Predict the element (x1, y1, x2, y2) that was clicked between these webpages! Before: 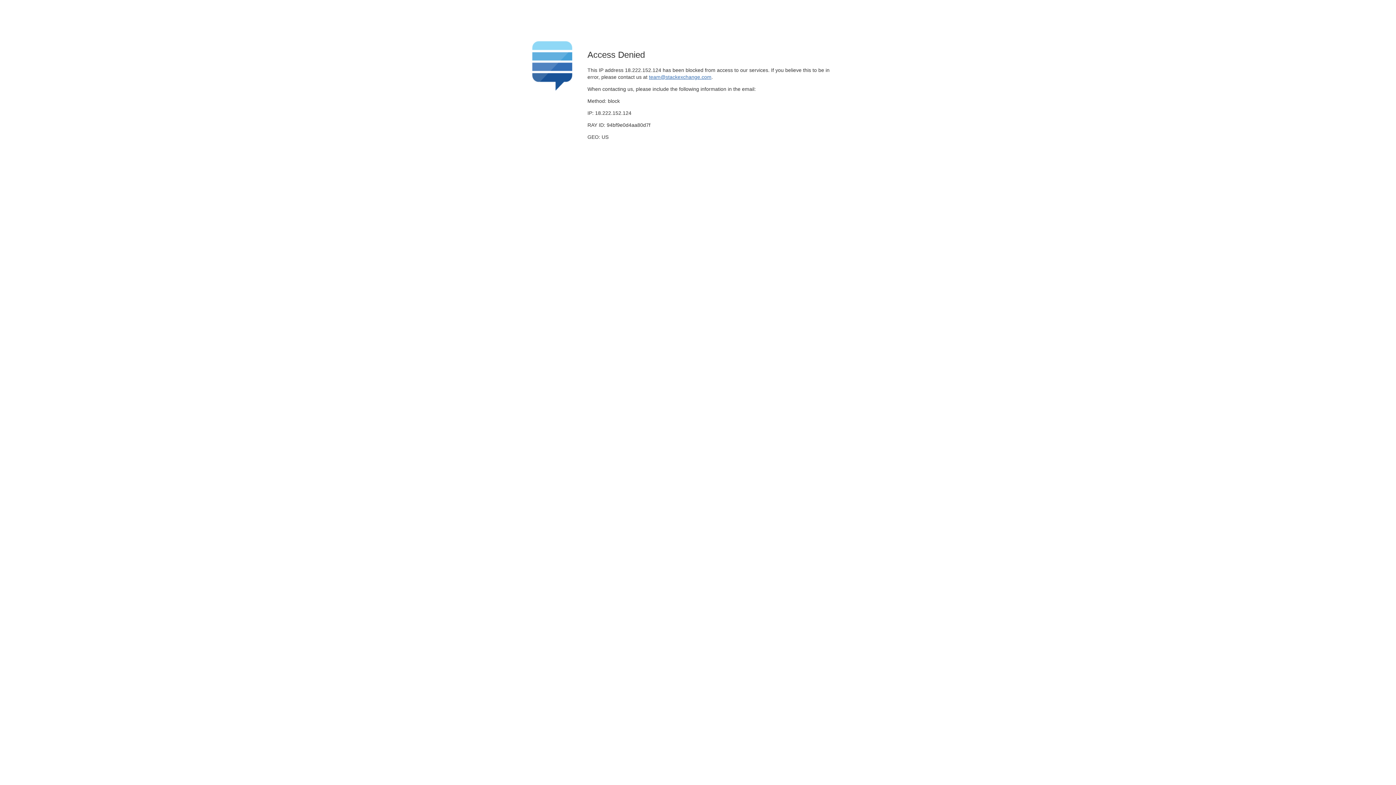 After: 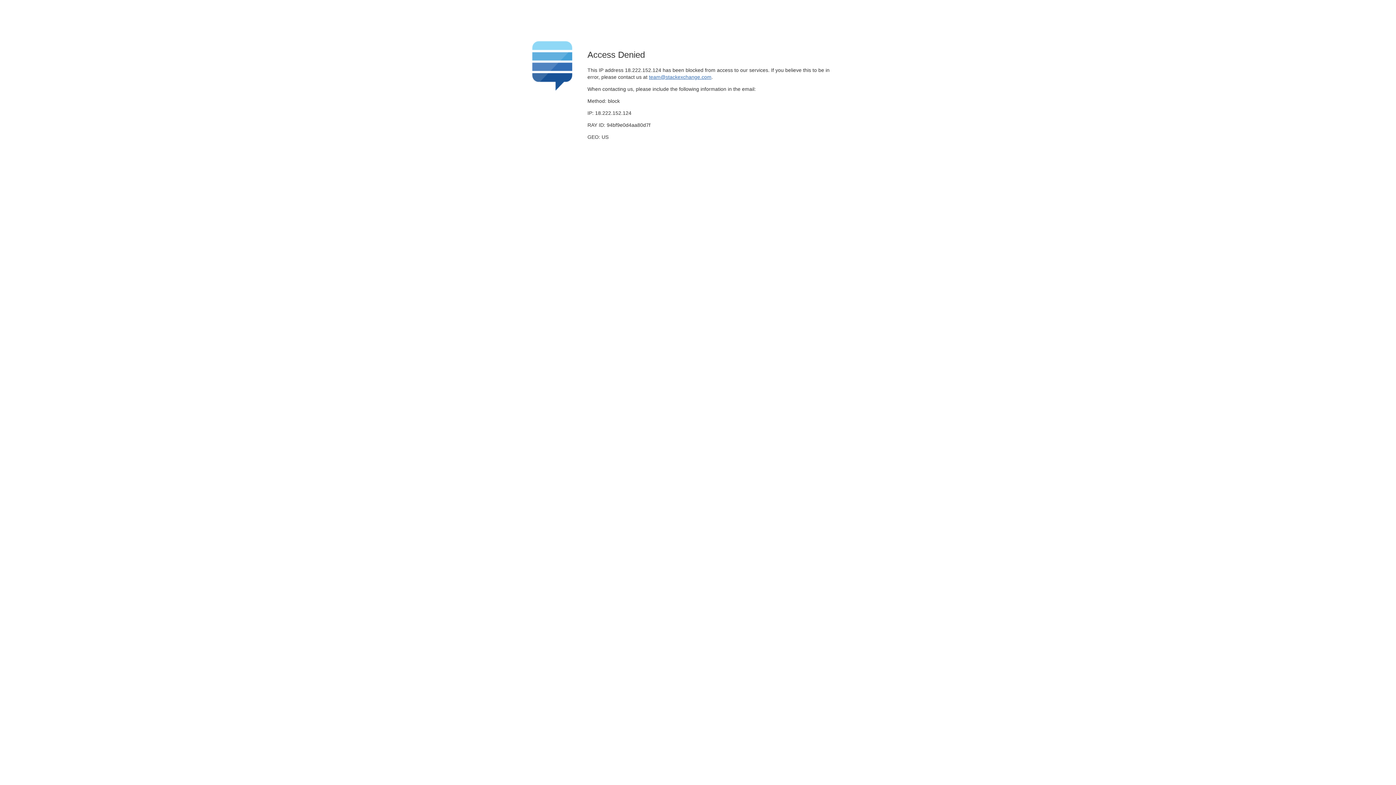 Action: bbox: (649, 74, 711, 79) label: team@stackexchange.com